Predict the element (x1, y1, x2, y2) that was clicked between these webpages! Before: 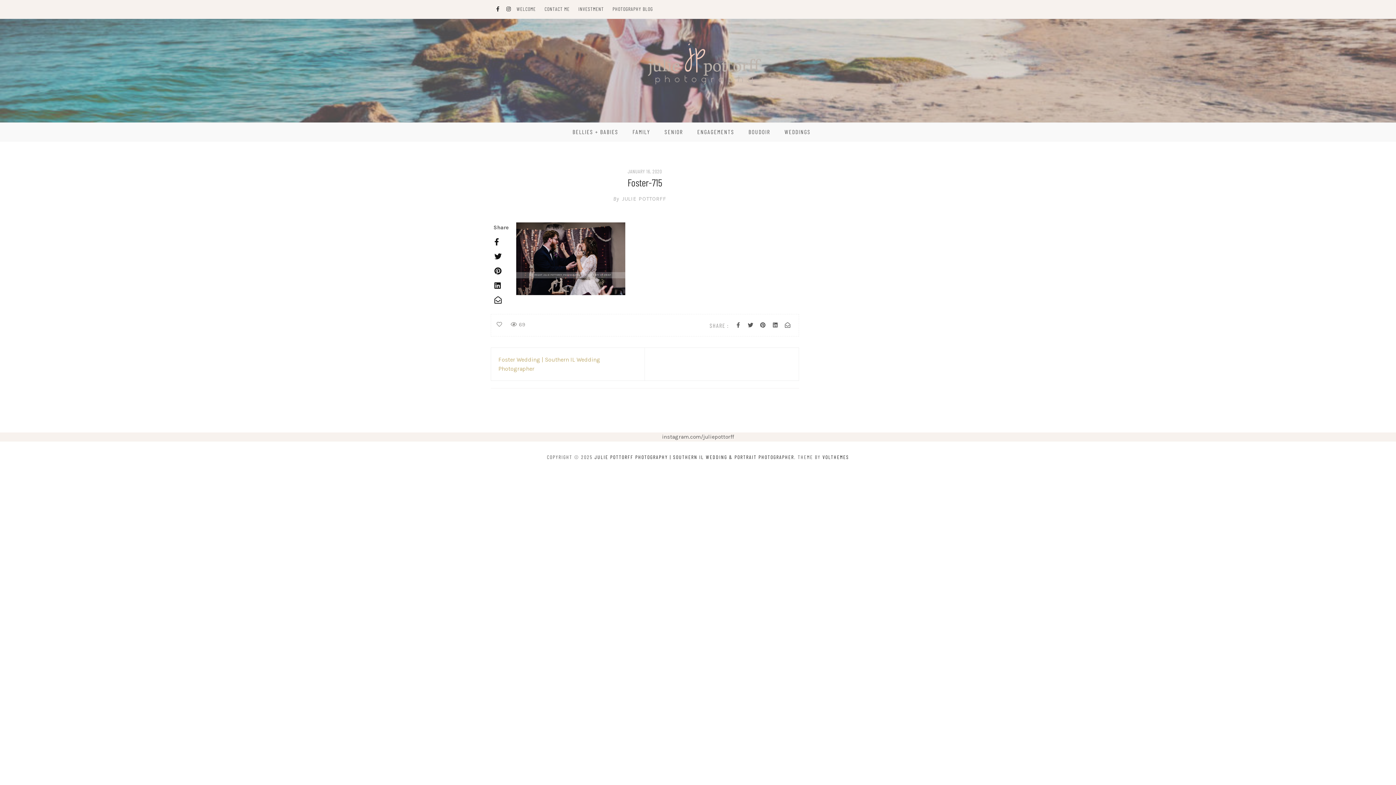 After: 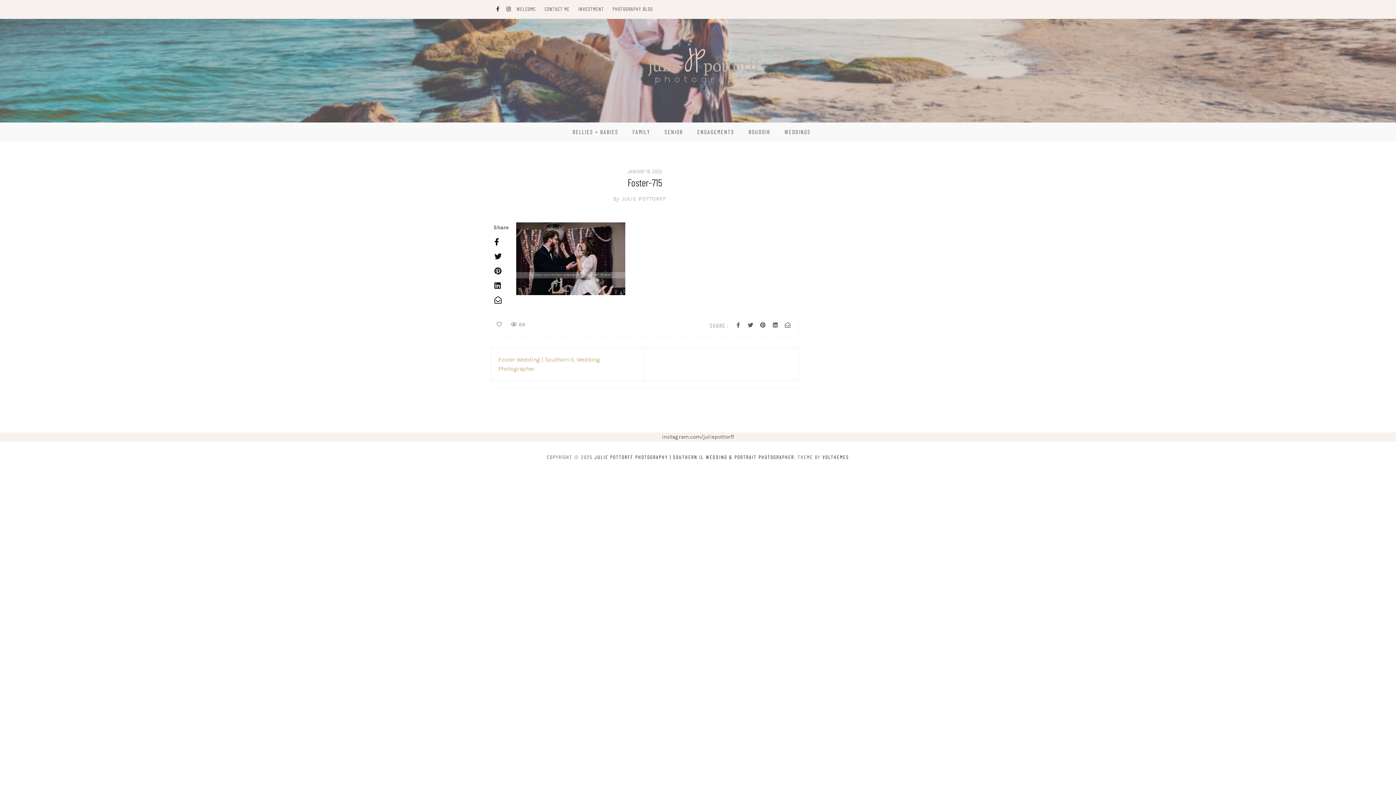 Action: bbox: (494, 238, 499, 245)